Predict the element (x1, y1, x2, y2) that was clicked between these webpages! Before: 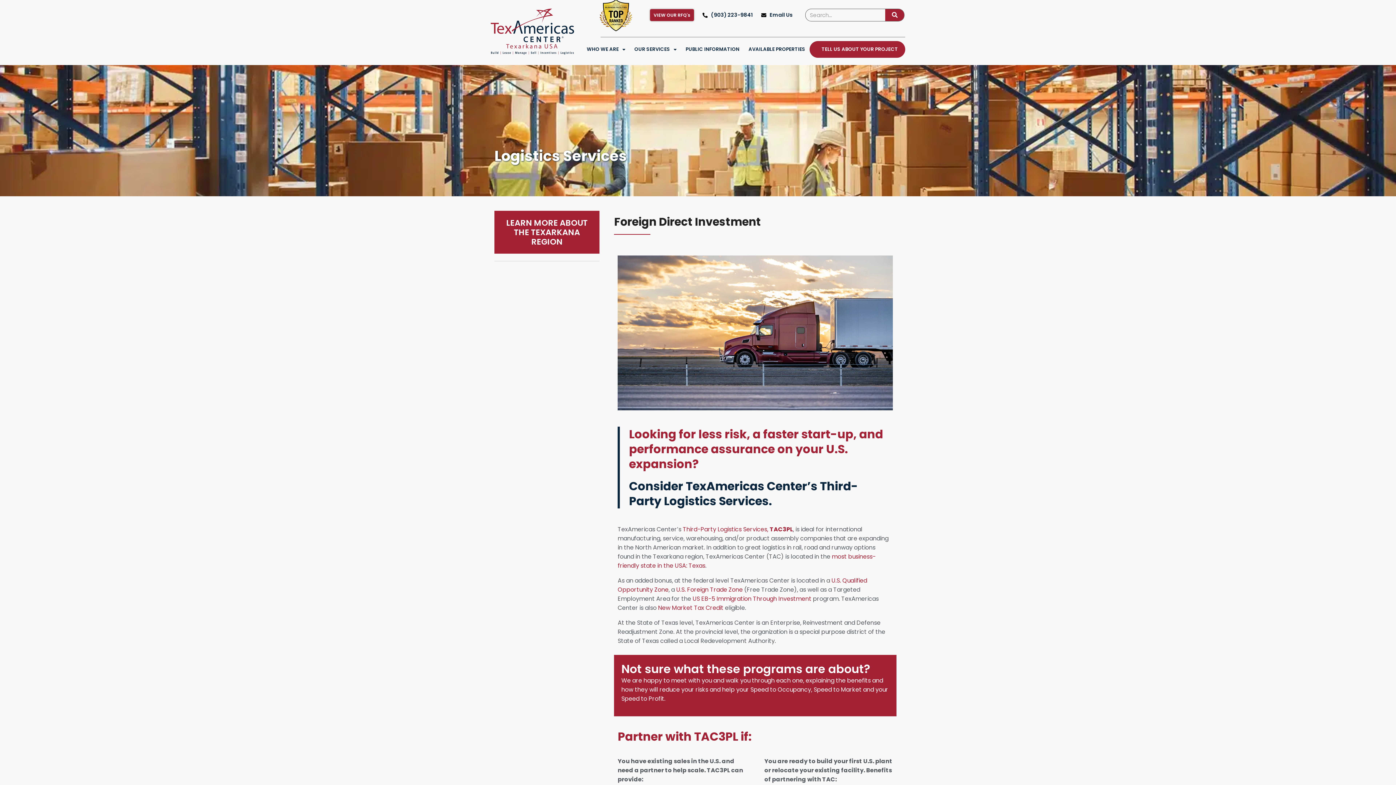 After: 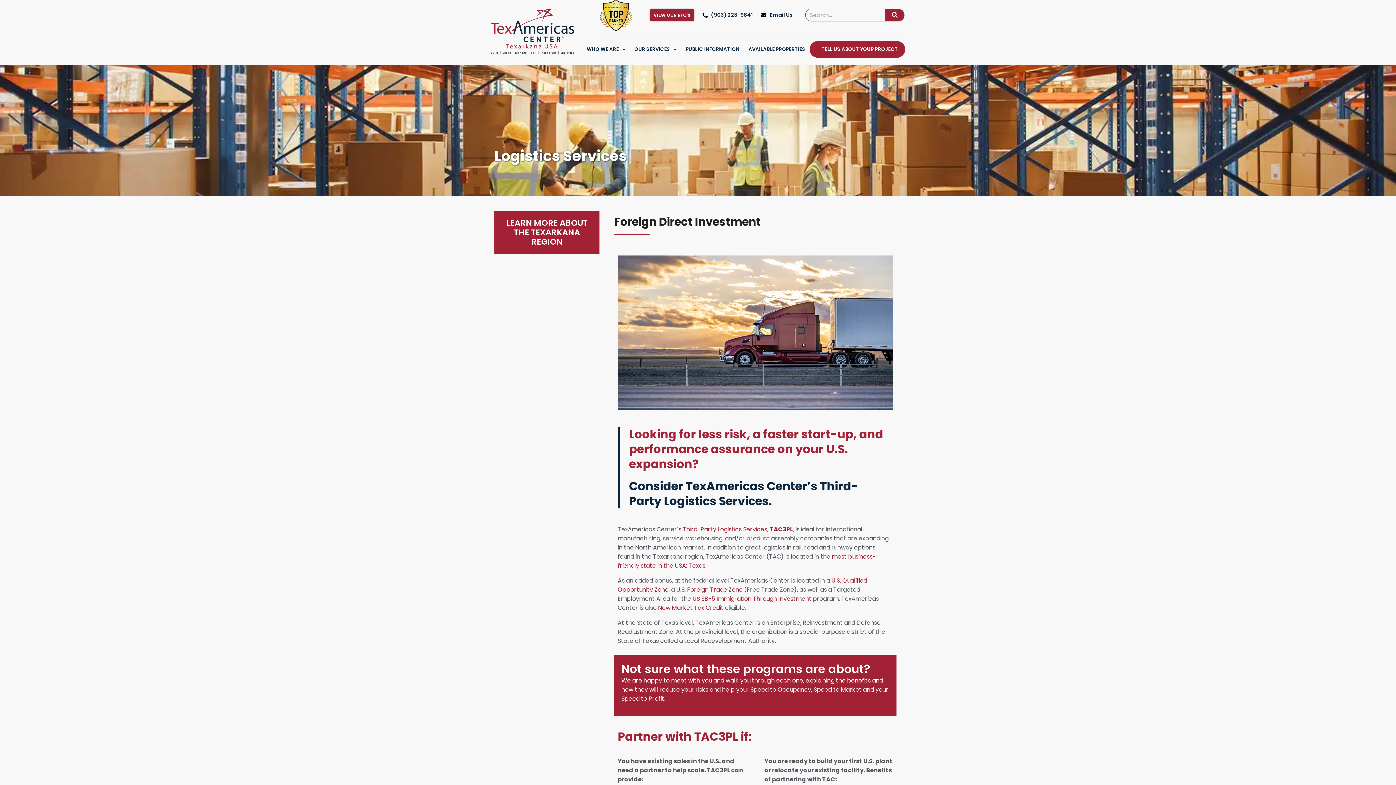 Action: label: US EB-5 Immigration Through Investment bbox: (692, 594, 811, 603)